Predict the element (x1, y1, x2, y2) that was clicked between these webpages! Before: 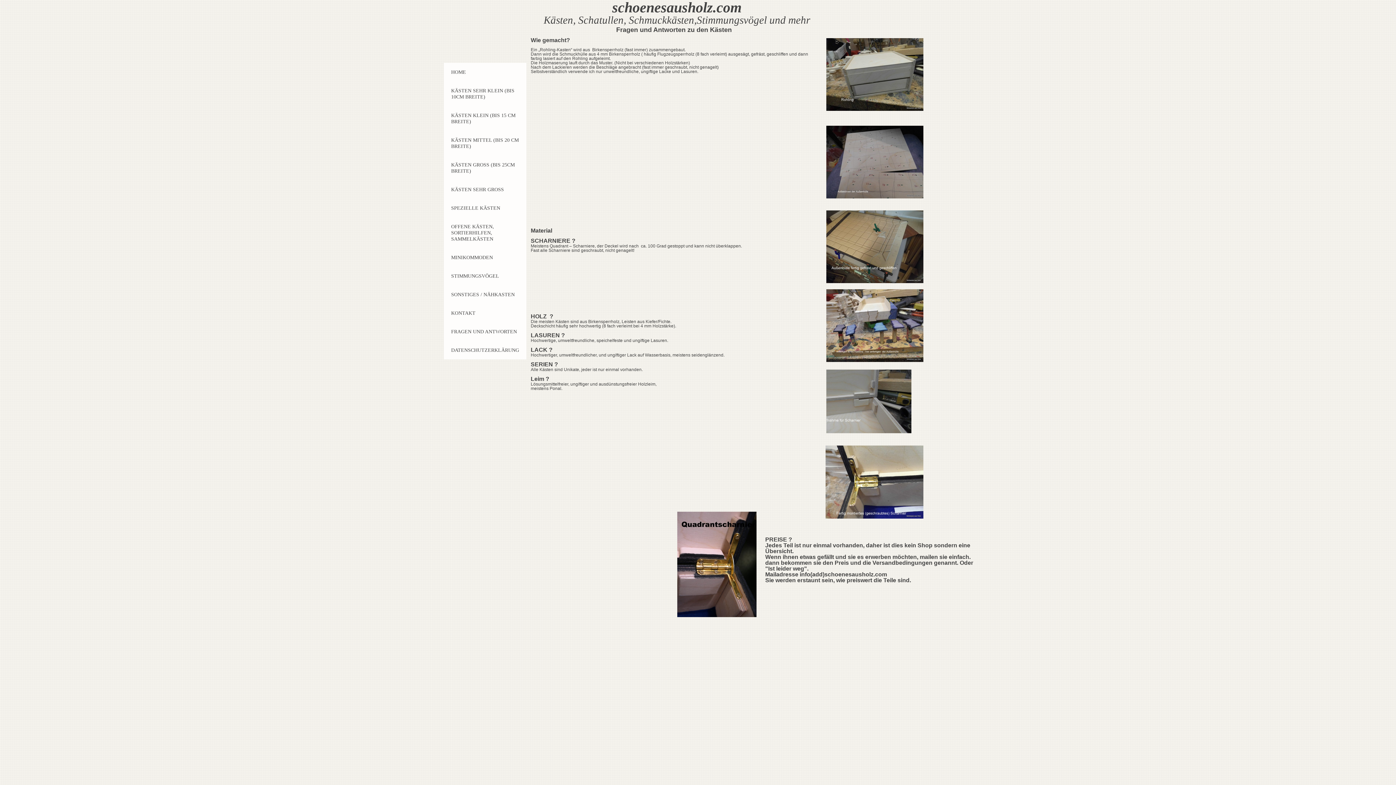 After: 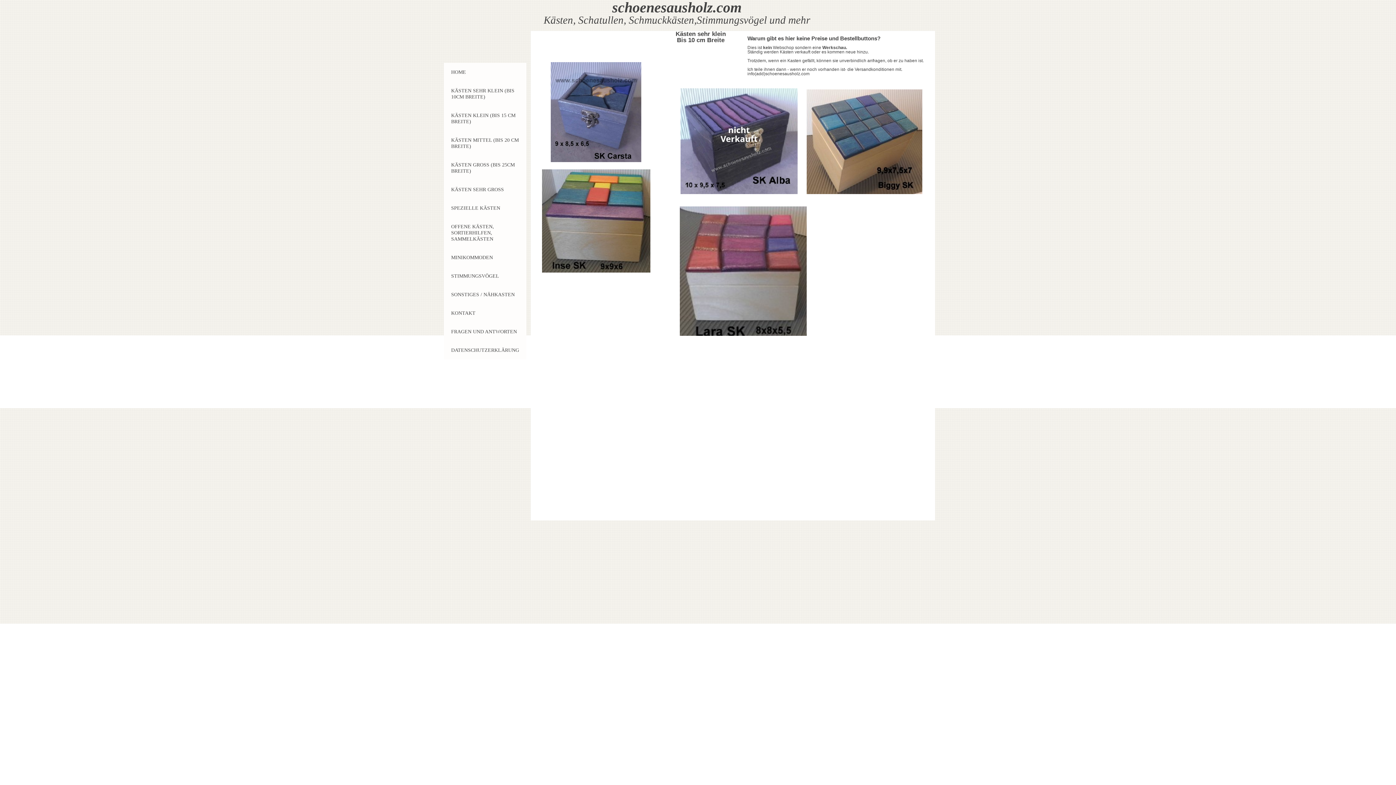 Action: bbox: (444, 81, 526, 106) label: KÄSTEN SEHR KLEIN (BIS 10CM BREITE)